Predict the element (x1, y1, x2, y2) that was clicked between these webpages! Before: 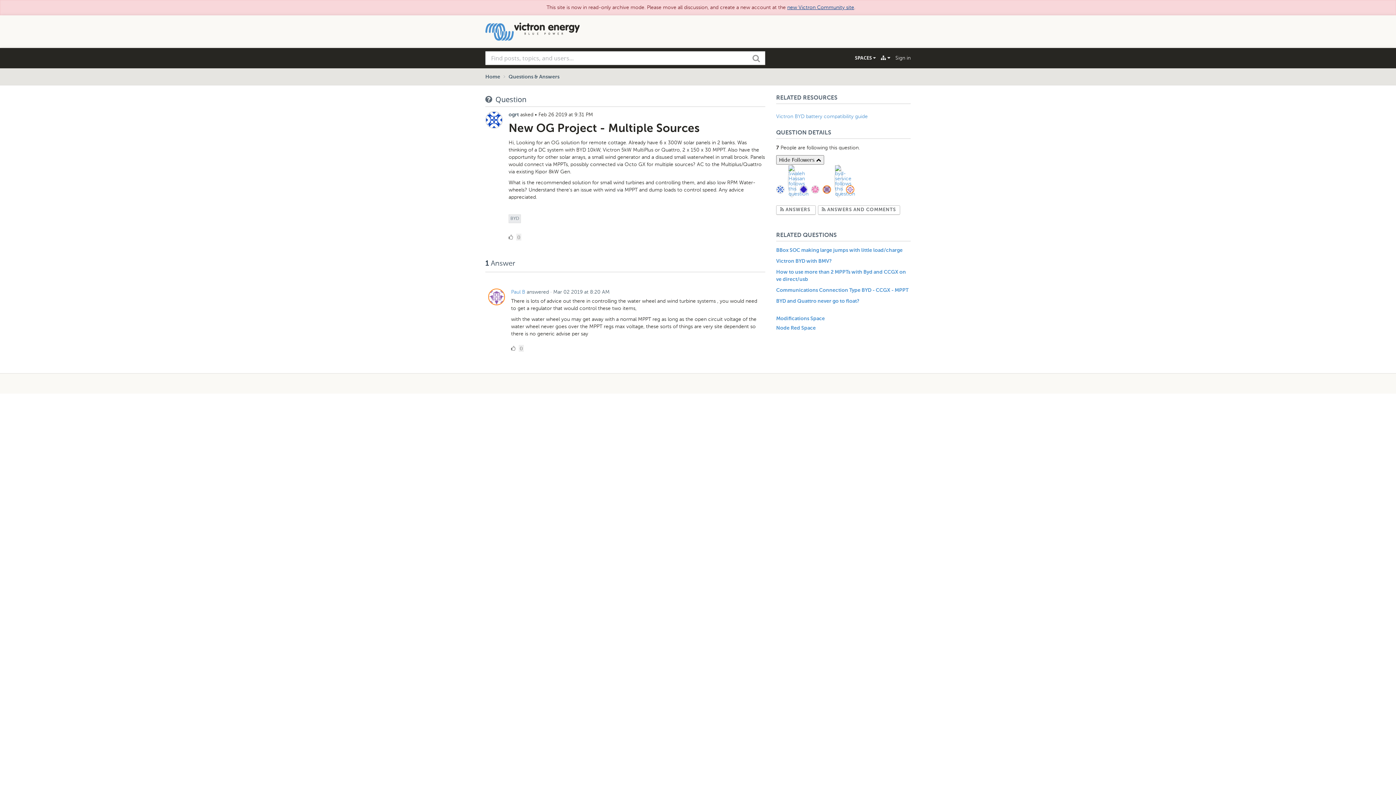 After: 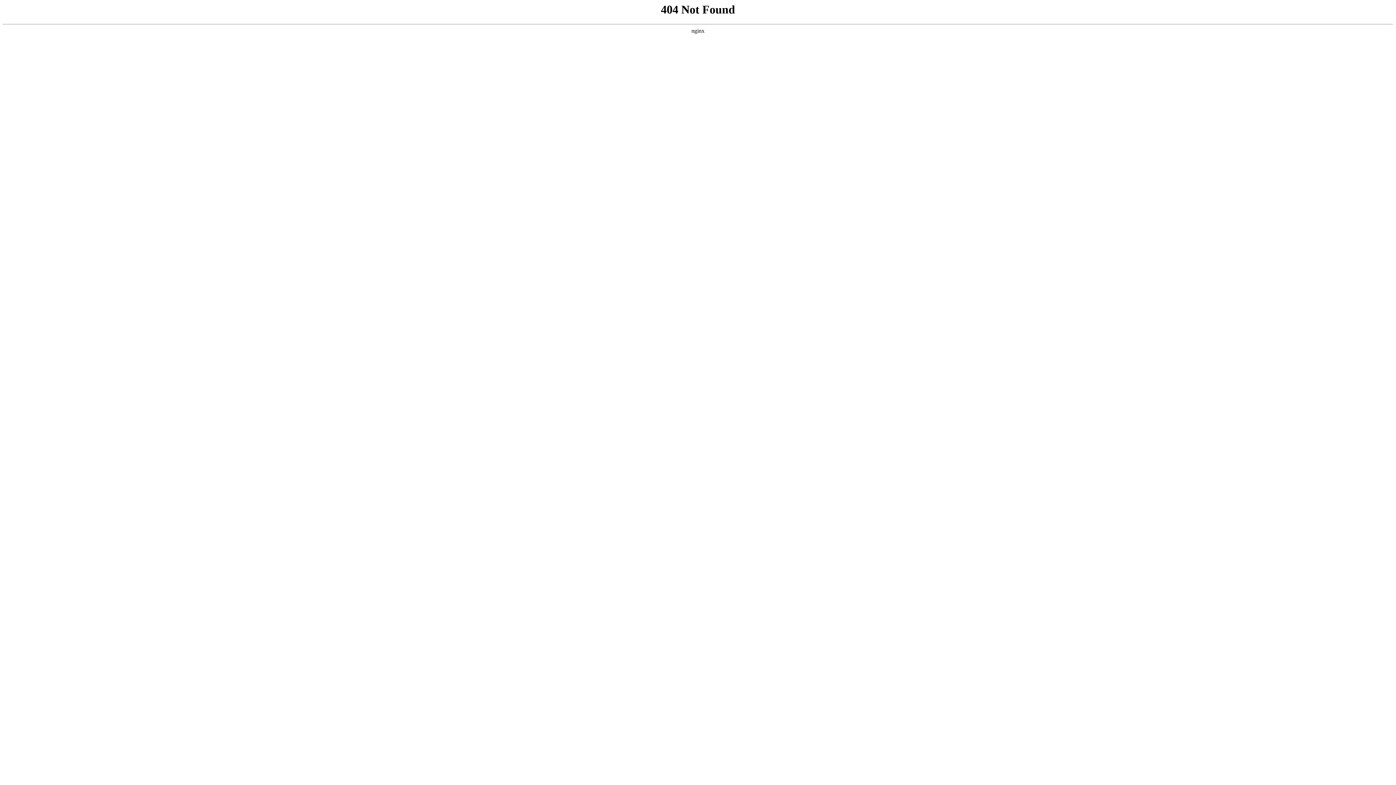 Action: bbox: (488, 288, 505, 305)